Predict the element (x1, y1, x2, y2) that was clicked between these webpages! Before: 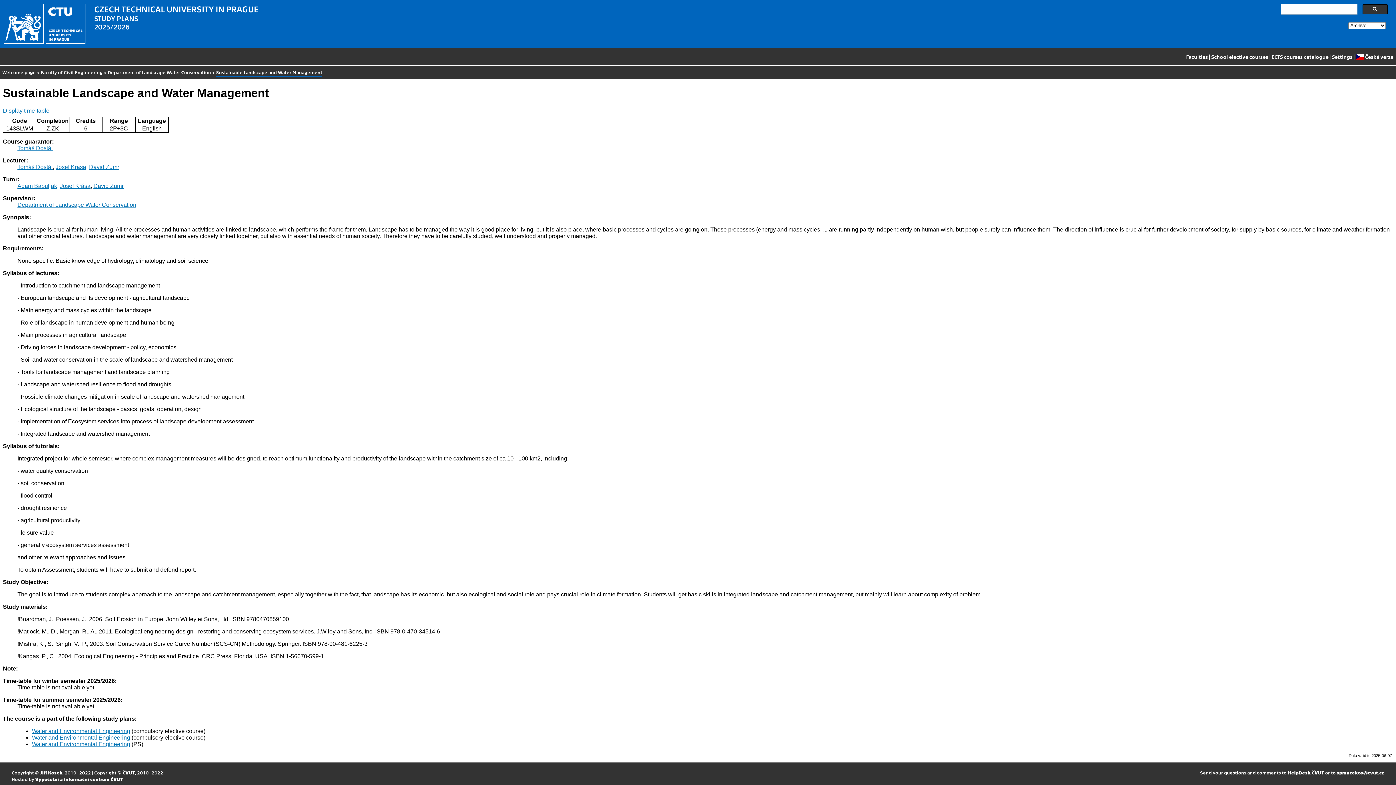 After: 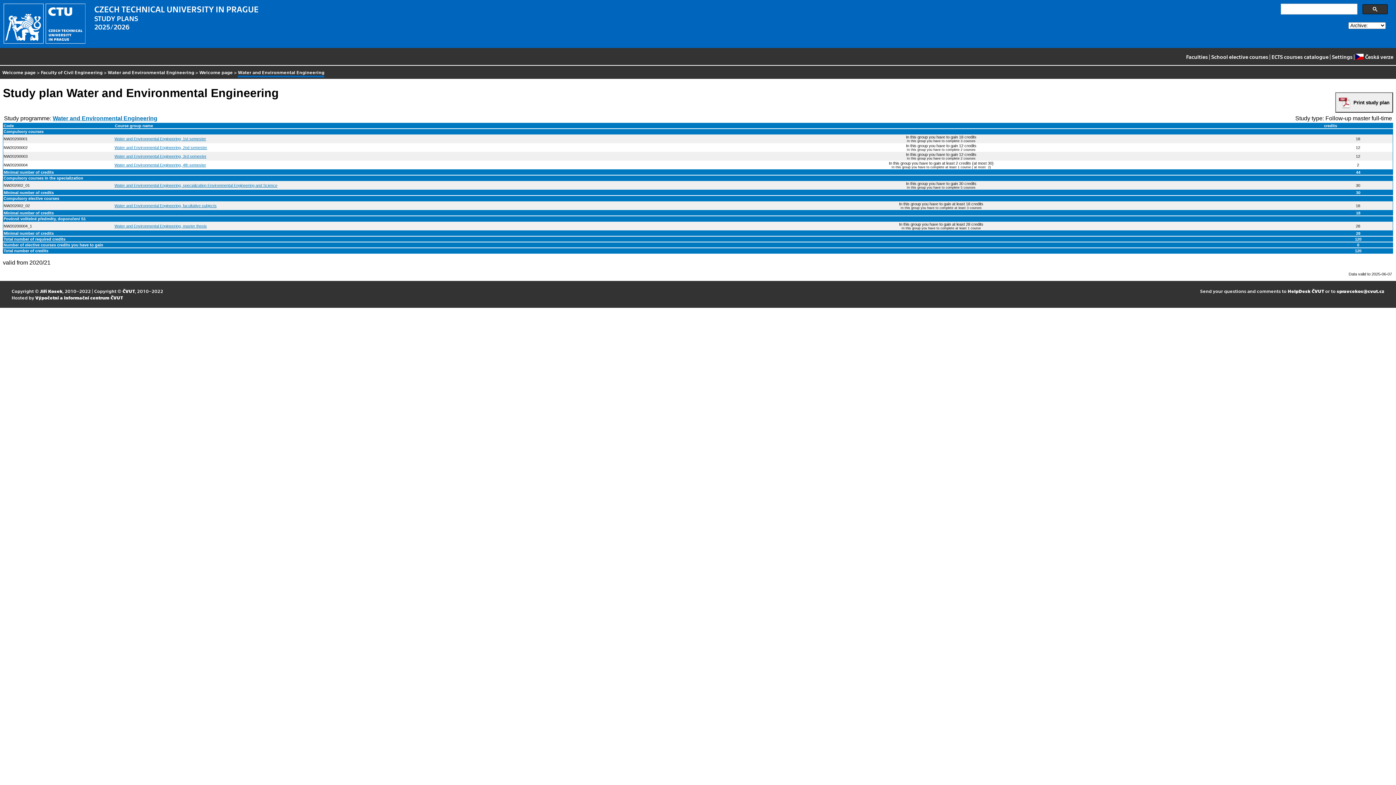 Action: bbox: (32, 741, 130, 747) label: Water and Environmental Engineering